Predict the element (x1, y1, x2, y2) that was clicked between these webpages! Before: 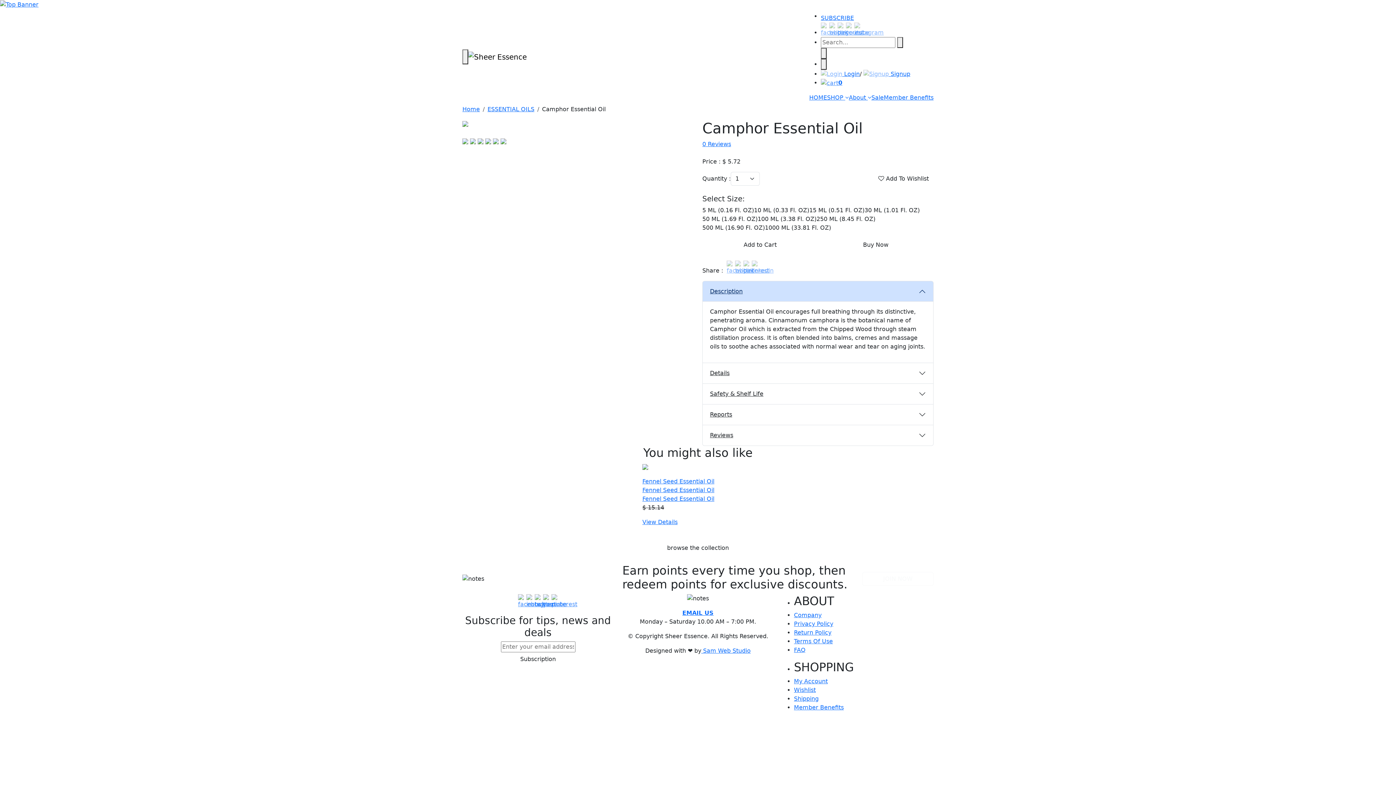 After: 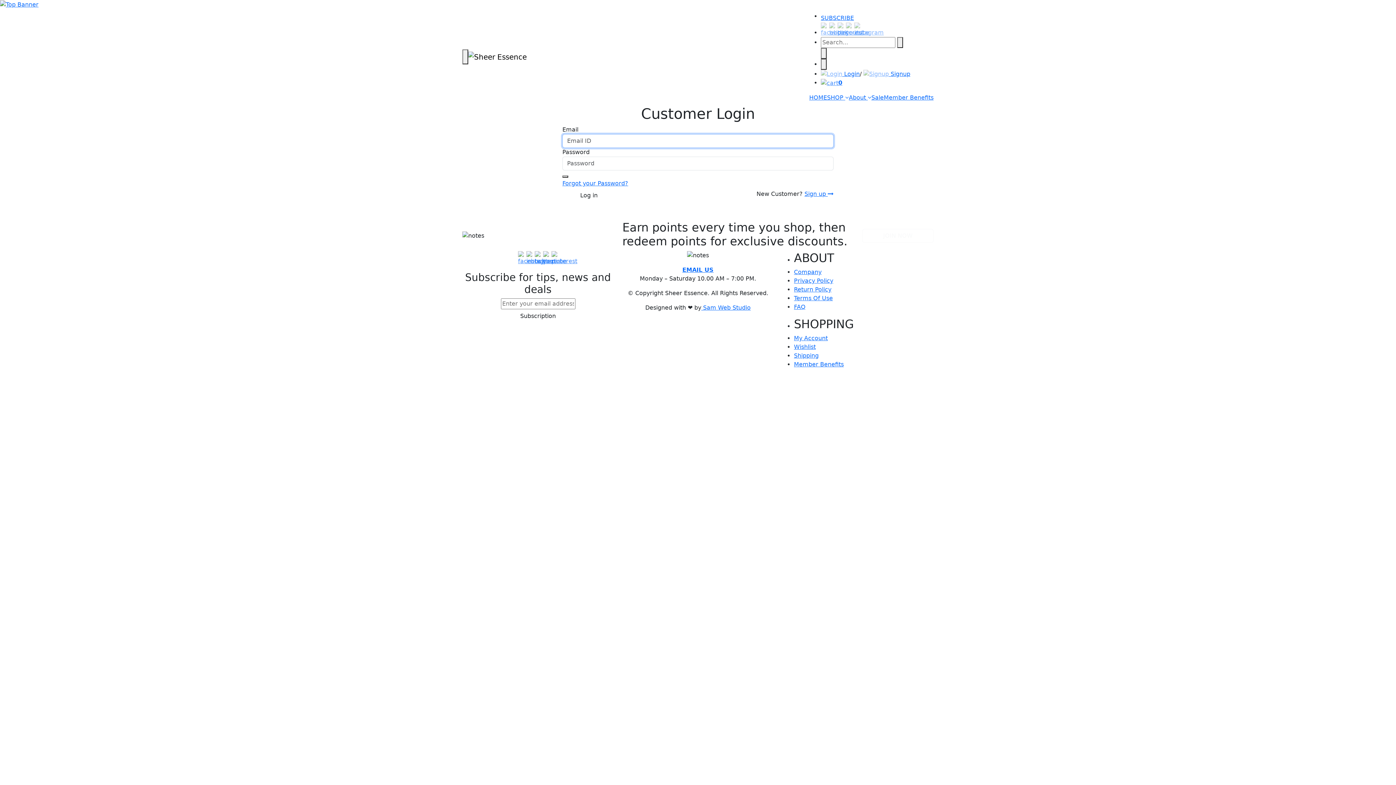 Action: bbox: (794, 686, 816, 693) label: Wishlist